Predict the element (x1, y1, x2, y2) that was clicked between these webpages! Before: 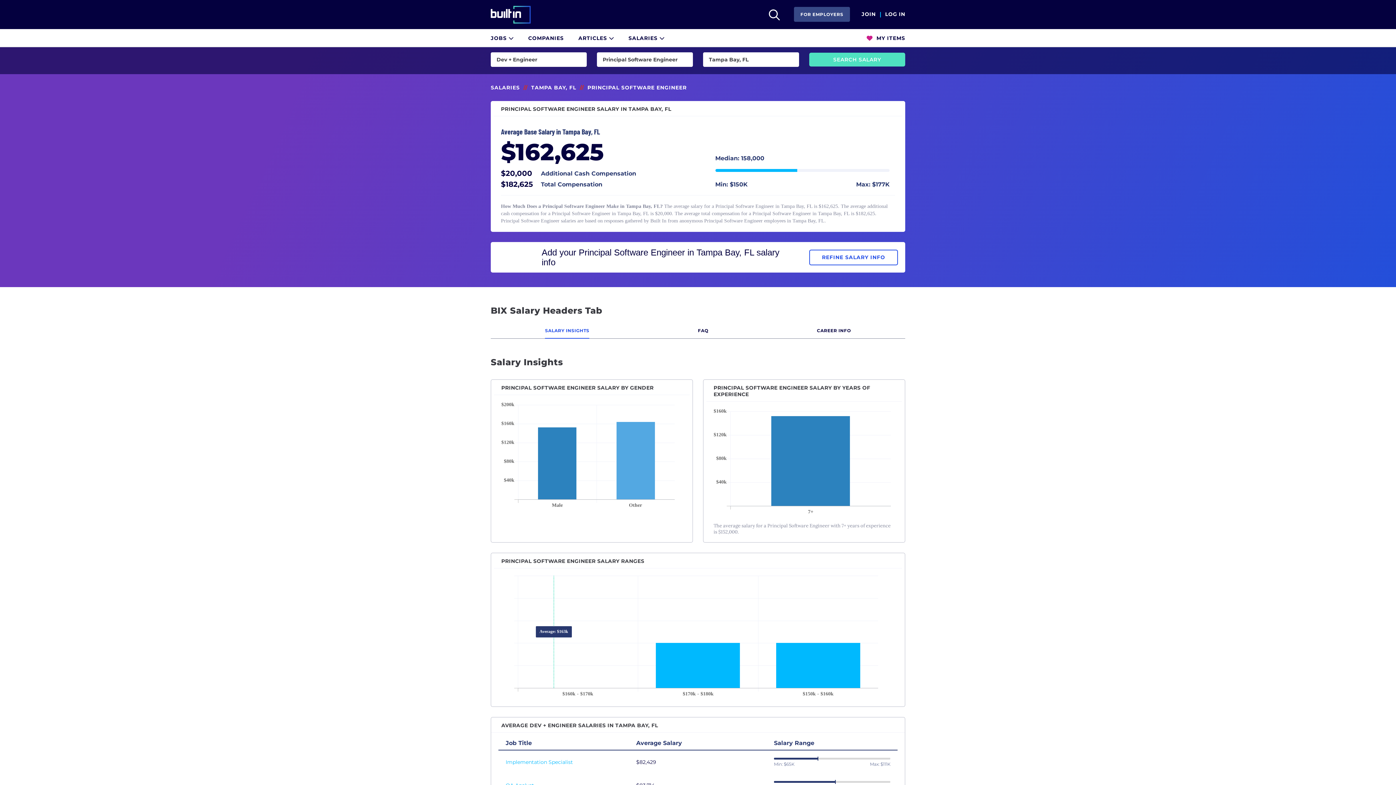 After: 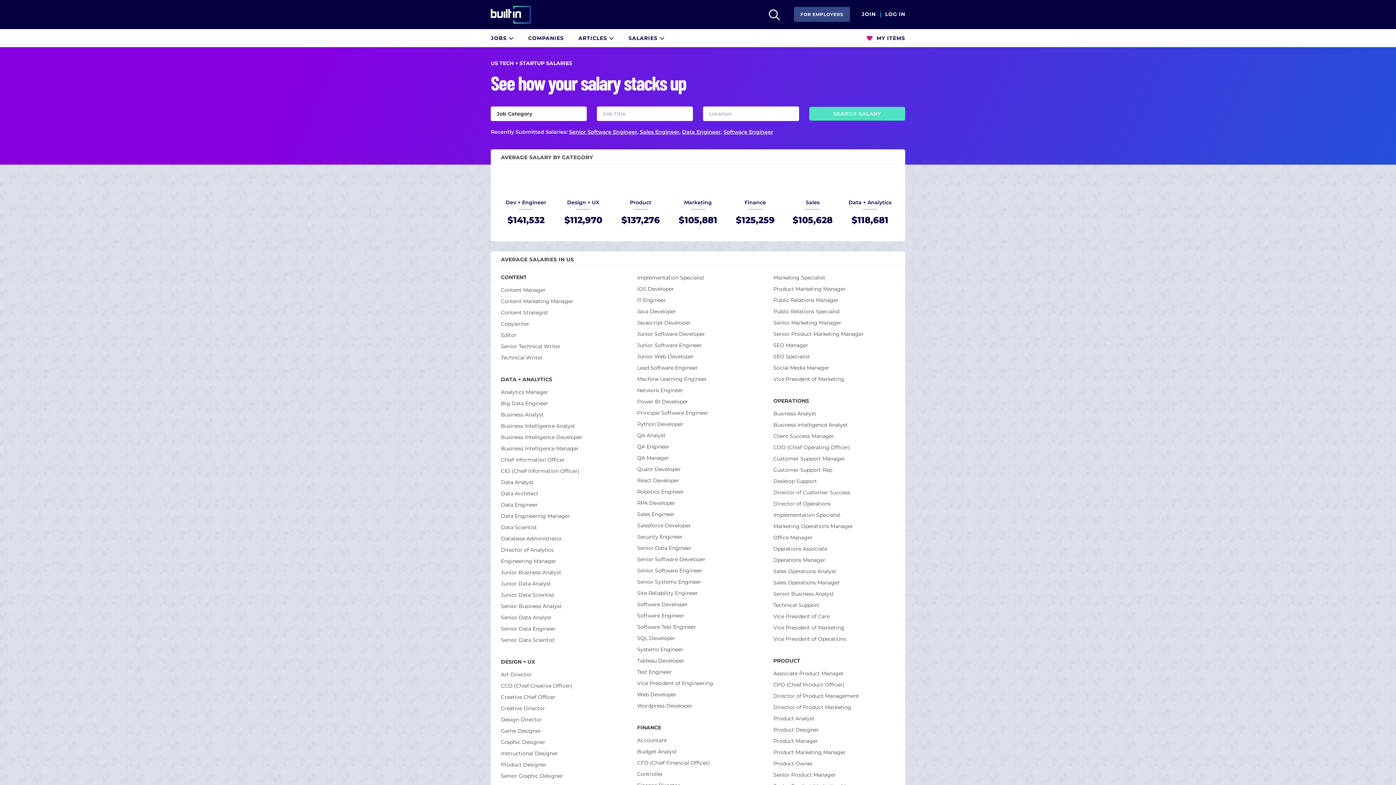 Action: label: SALARIES bbox: (490, 84, 520, 90)